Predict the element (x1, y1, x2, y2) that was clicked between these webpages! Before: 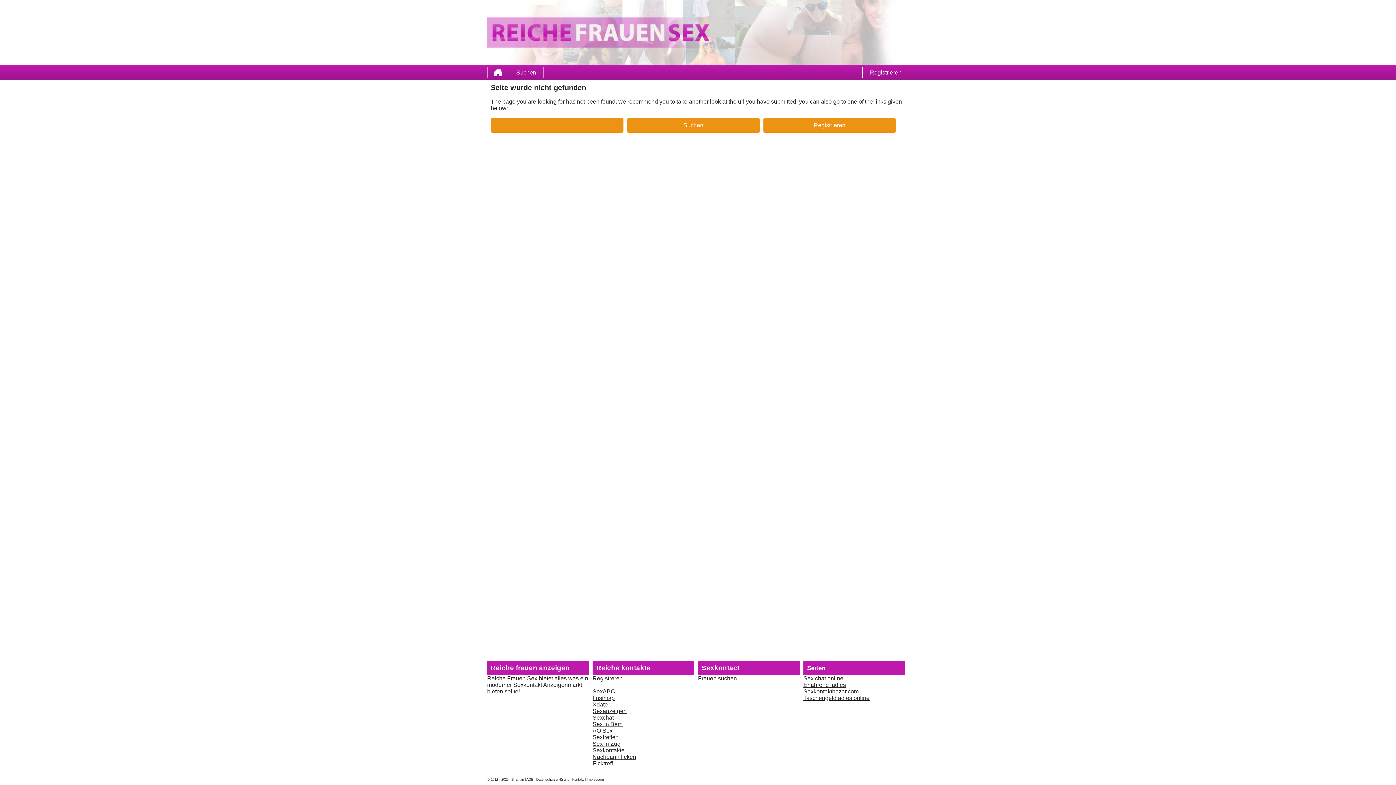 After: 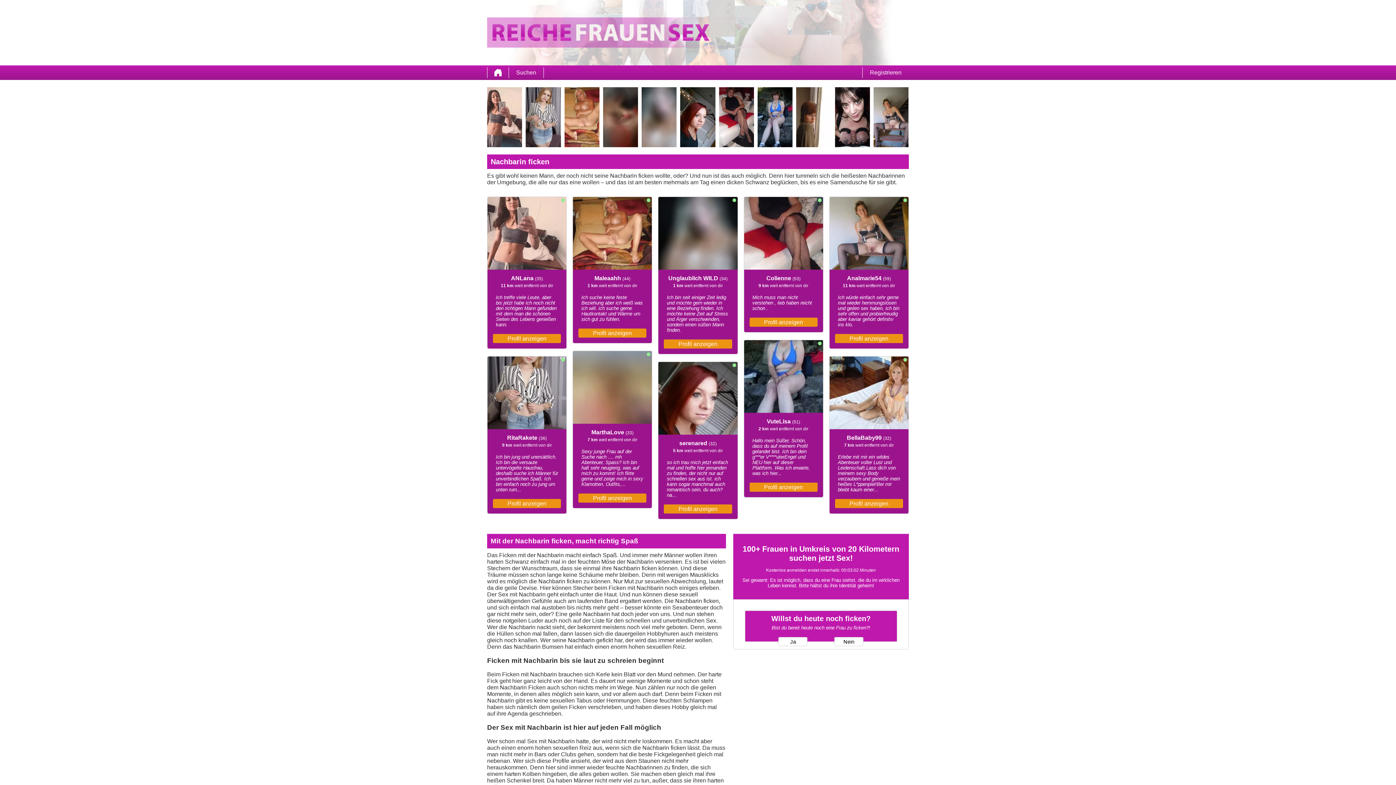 Action: bbox: (592, 754, 636, 760) label: Nachbarin ficken